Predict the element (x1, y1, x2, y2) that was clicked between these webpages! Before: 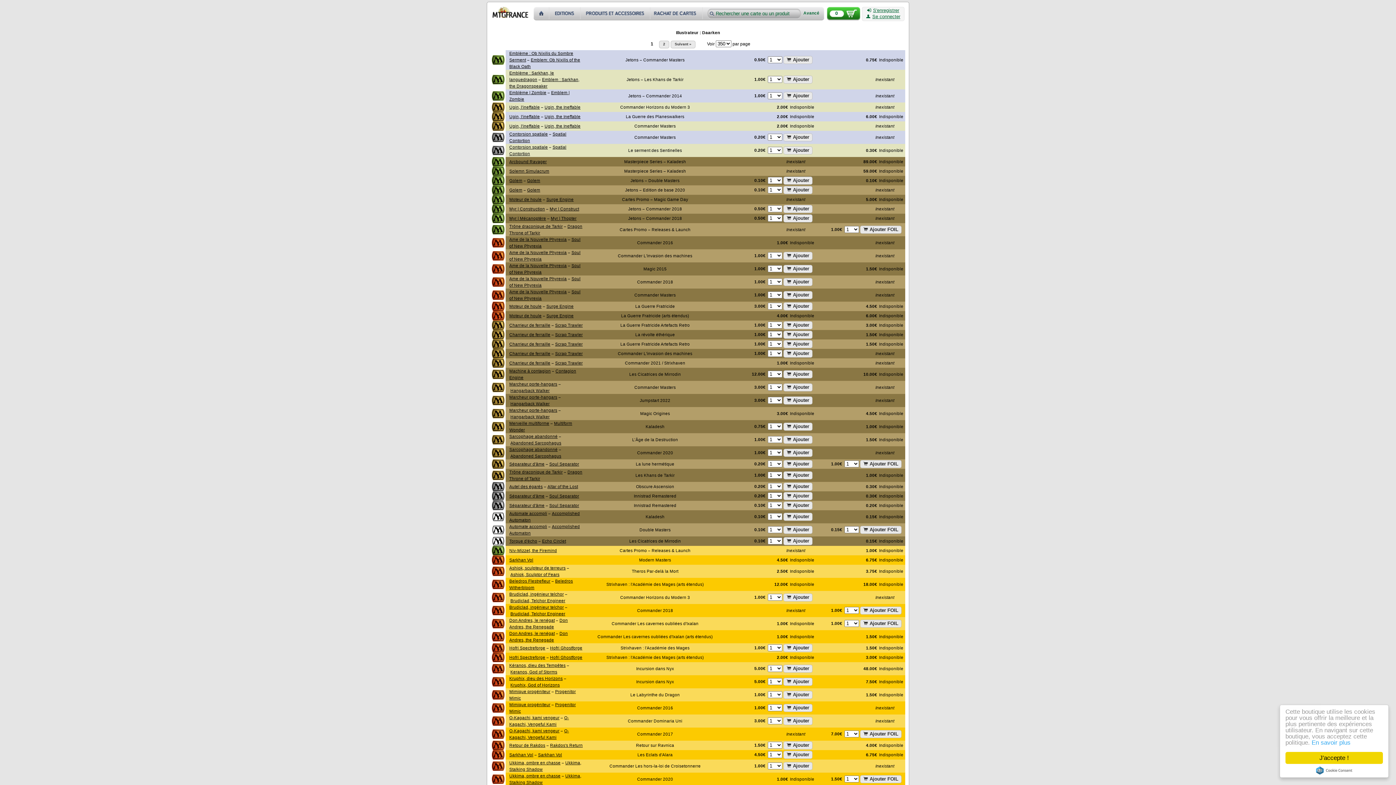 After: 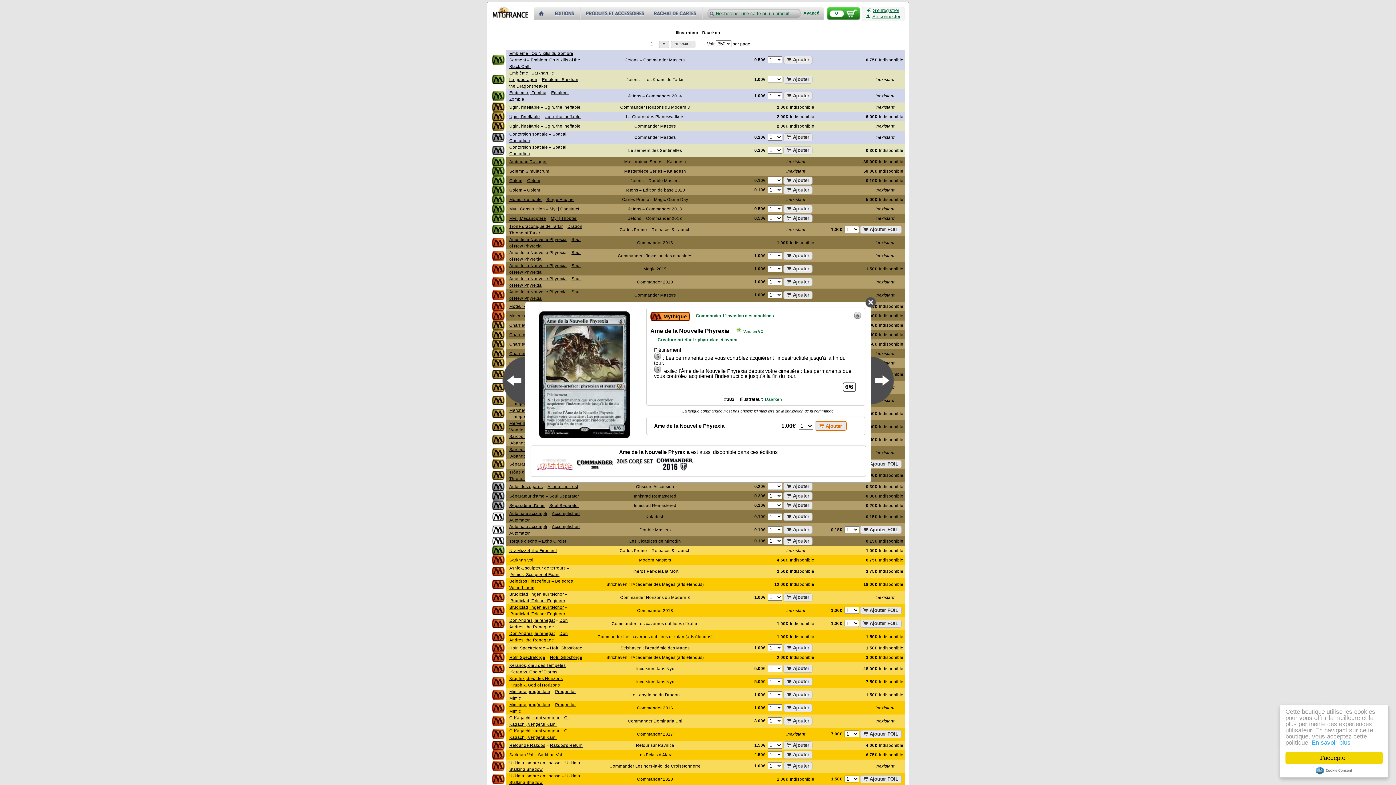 Action: bbox: (509, 250, 566, 254) label: Ame de la Nouvelle Phyrexia